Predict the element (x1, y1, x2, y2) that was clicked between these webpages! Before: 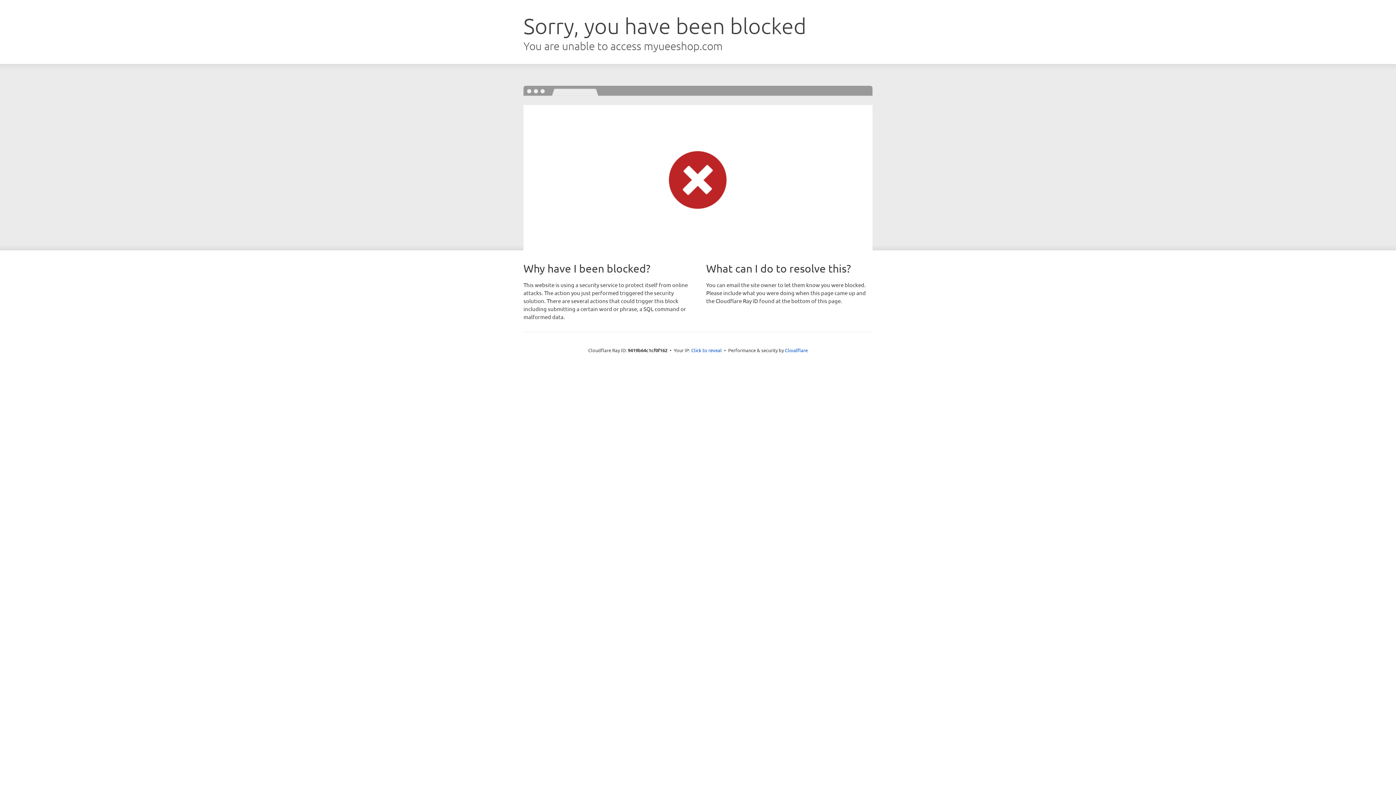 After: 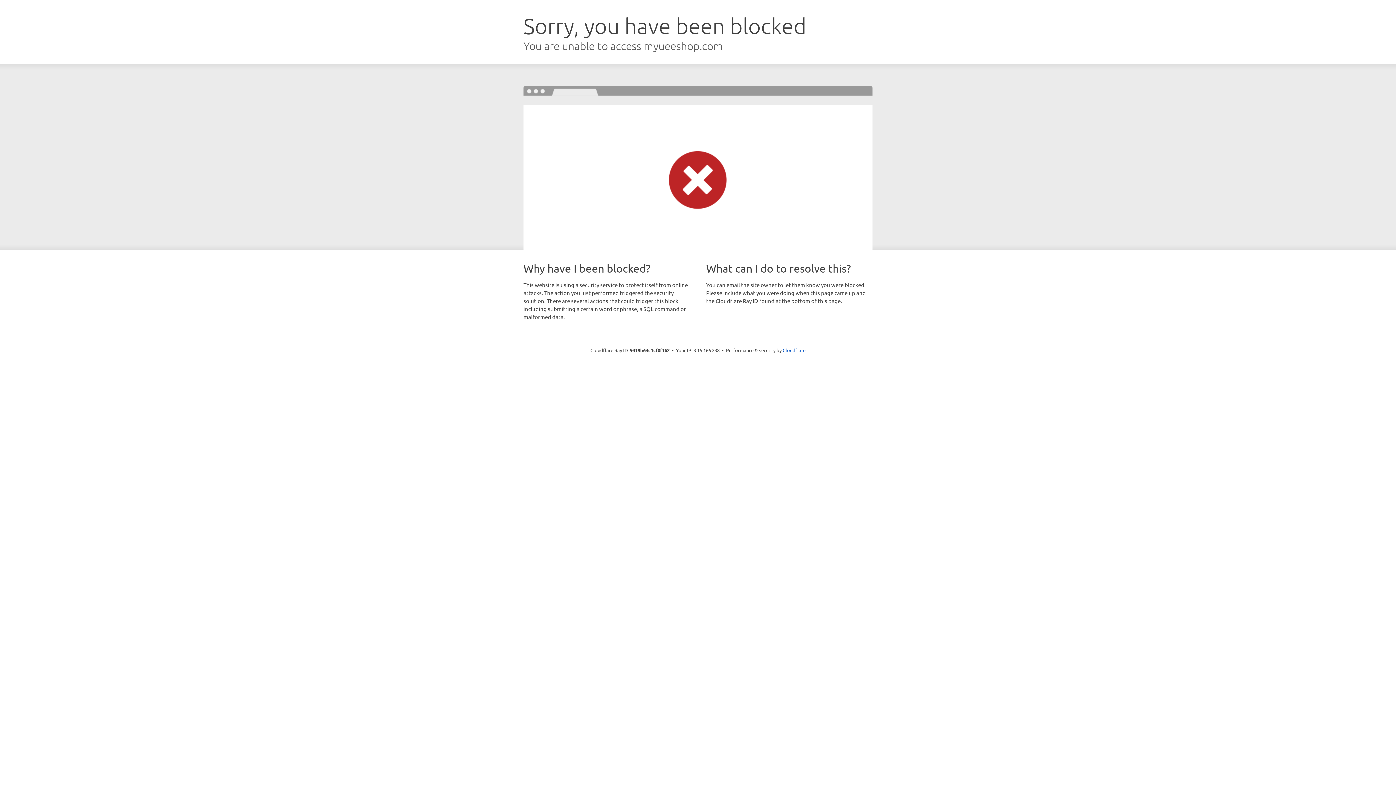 Action: bbox: (691, 346, 722, 353) label: Click to reveal